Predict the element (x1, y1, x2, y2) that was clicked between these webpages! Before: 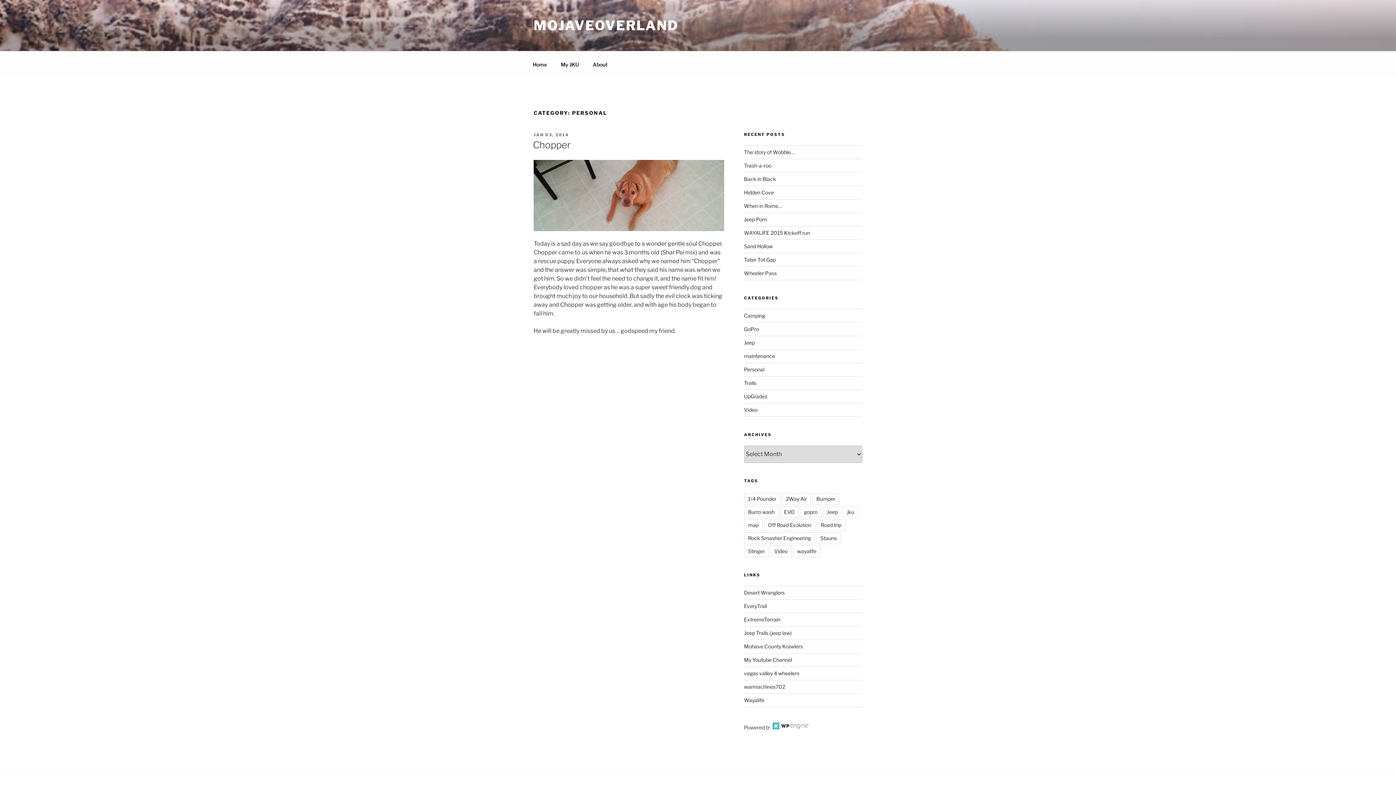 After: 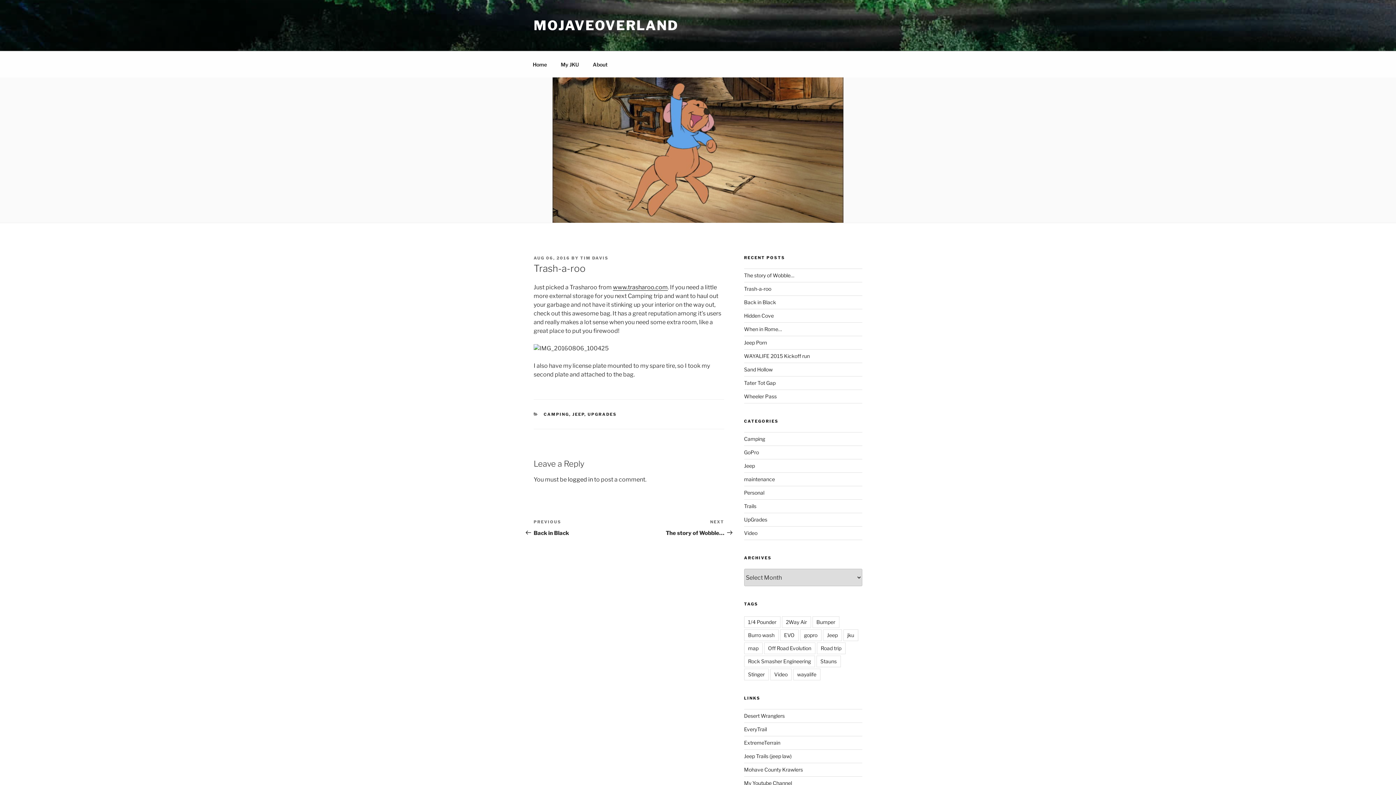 Action: bbox: (744, 162, 771, 168) label: Trash-a-roo